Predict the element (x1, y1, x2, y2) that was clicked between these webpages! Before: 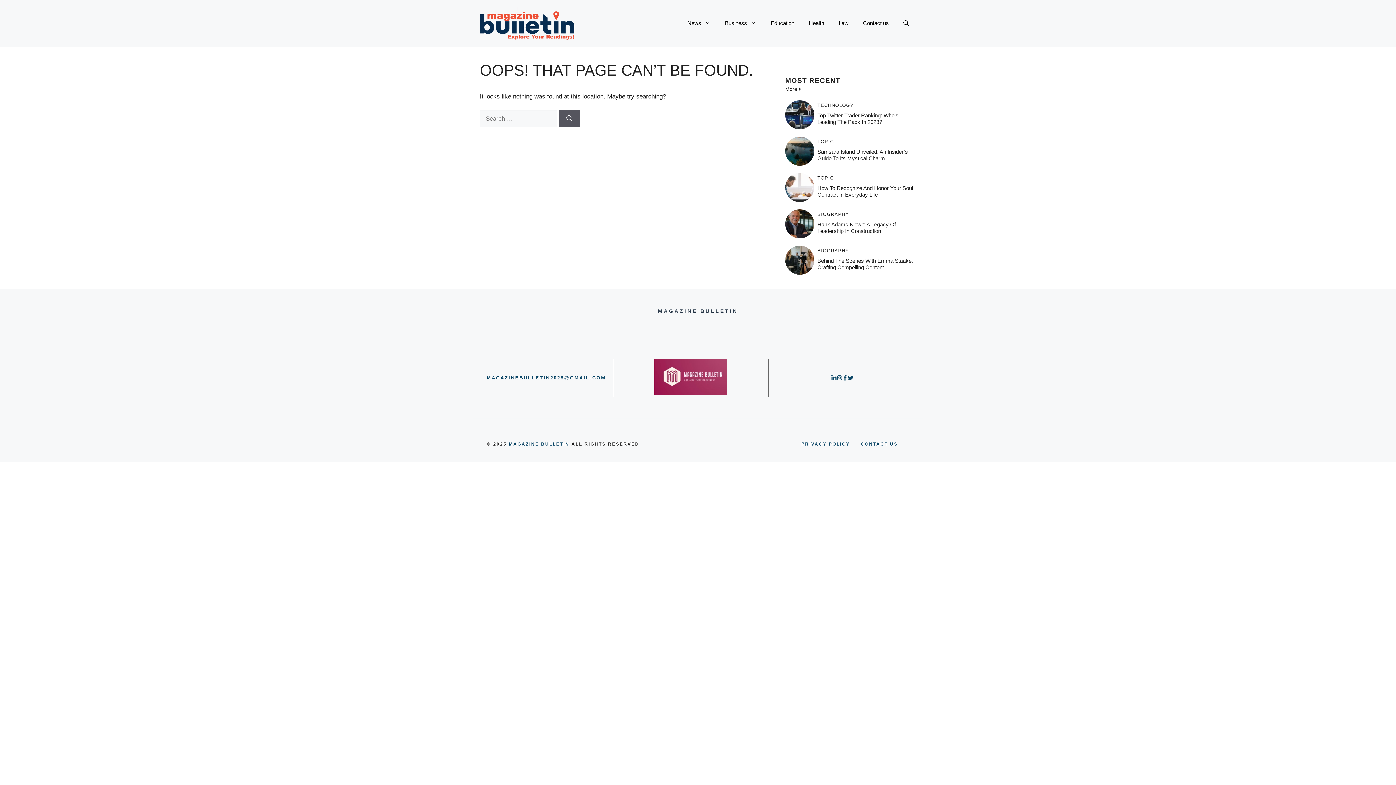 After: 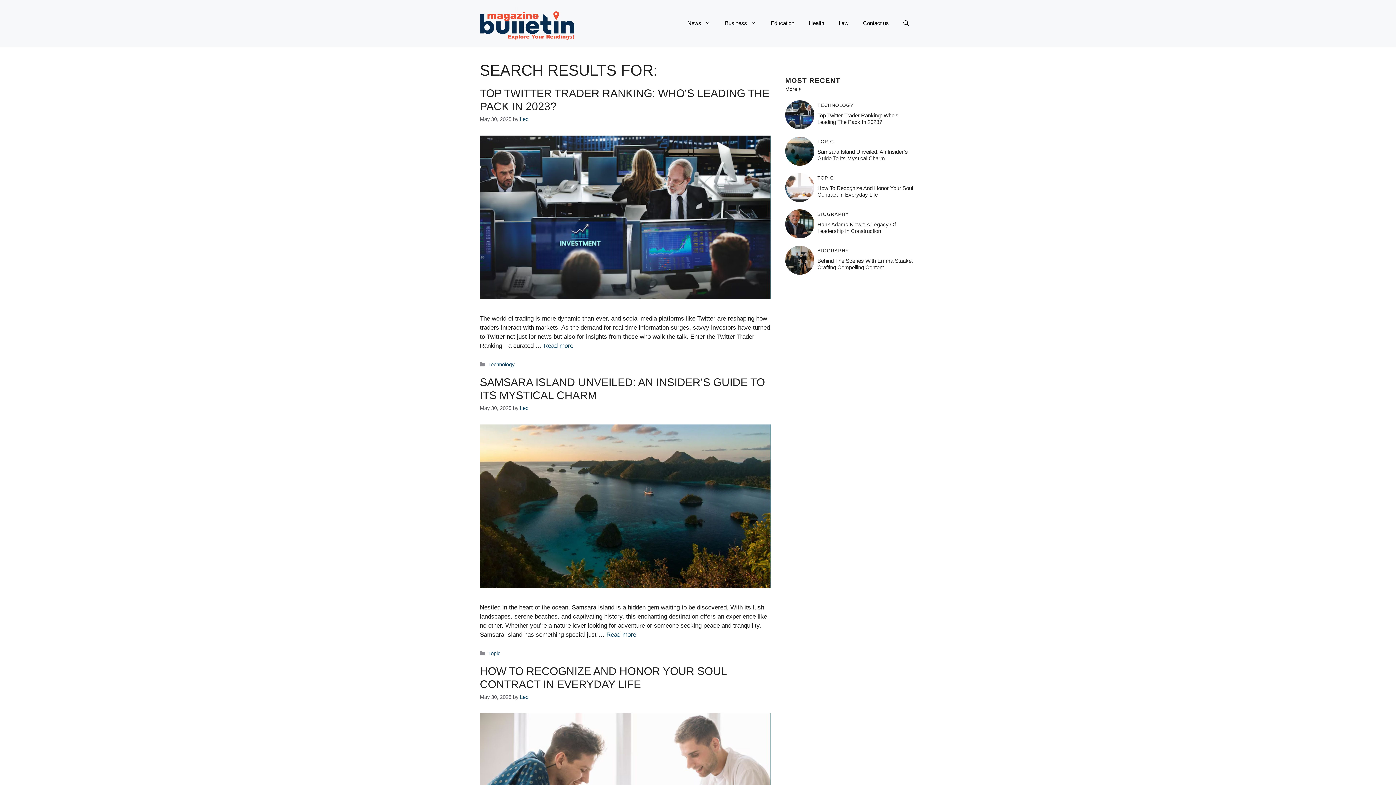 Action: label: Search bbox: (558, 110, 580, 127)